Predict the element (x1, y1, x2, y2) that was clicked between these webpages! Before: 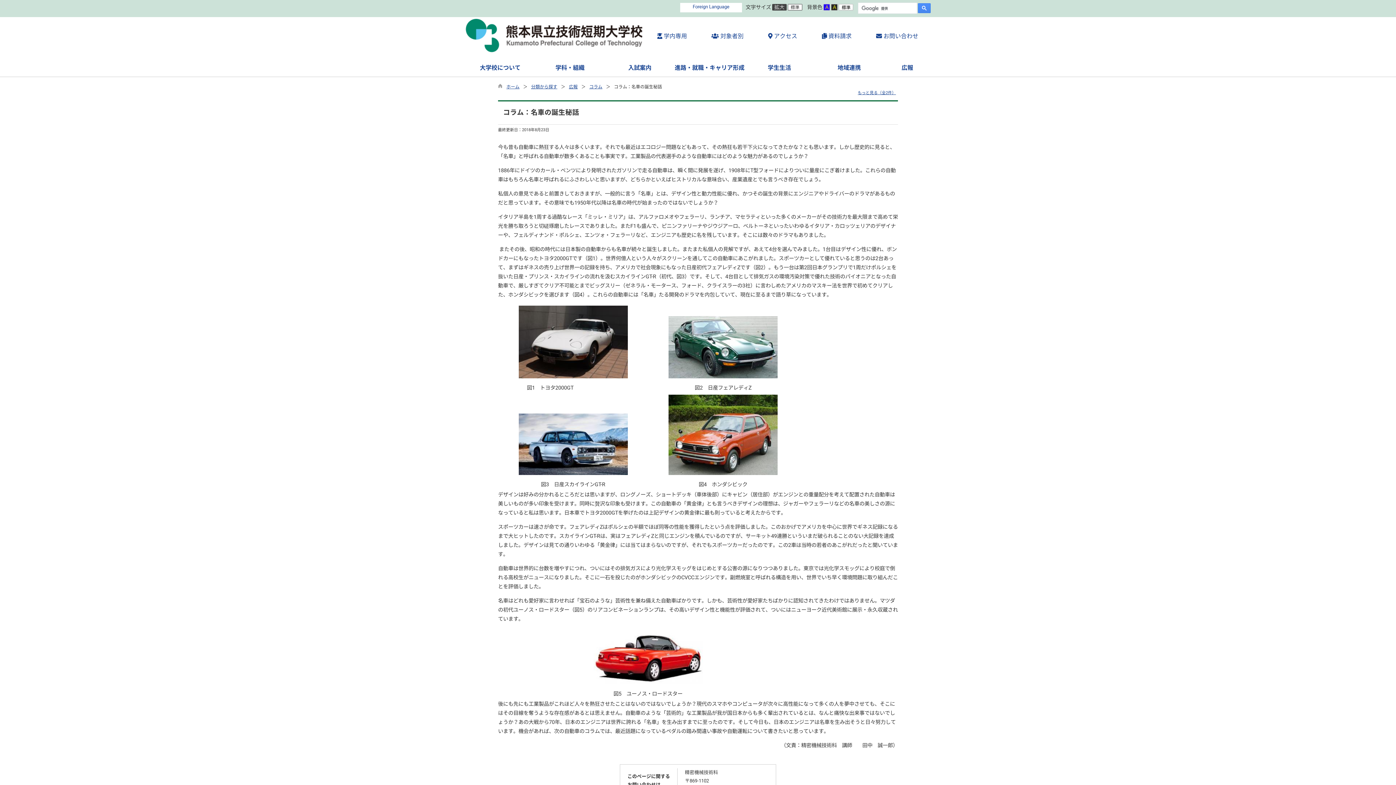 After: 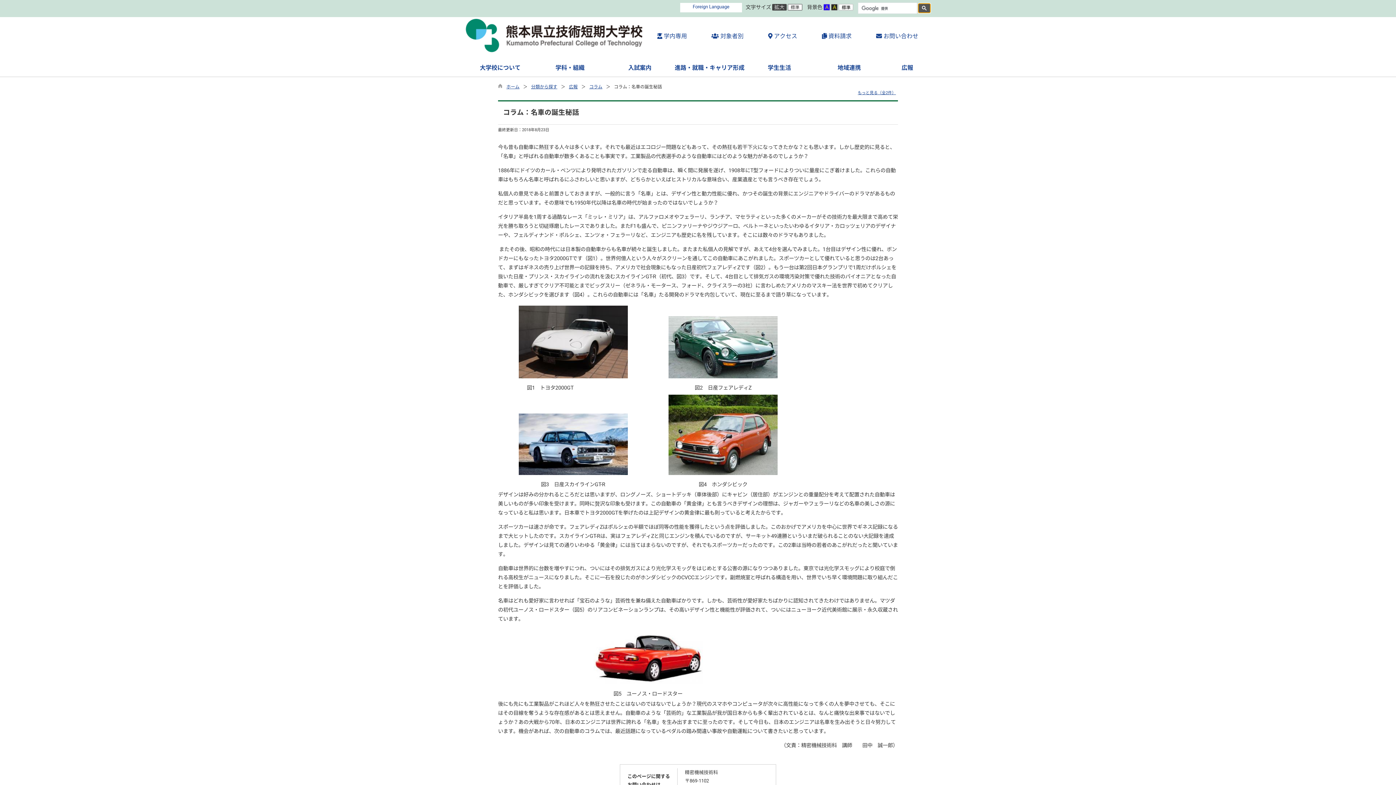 Action: bbox: (918, 3, 930, 13)